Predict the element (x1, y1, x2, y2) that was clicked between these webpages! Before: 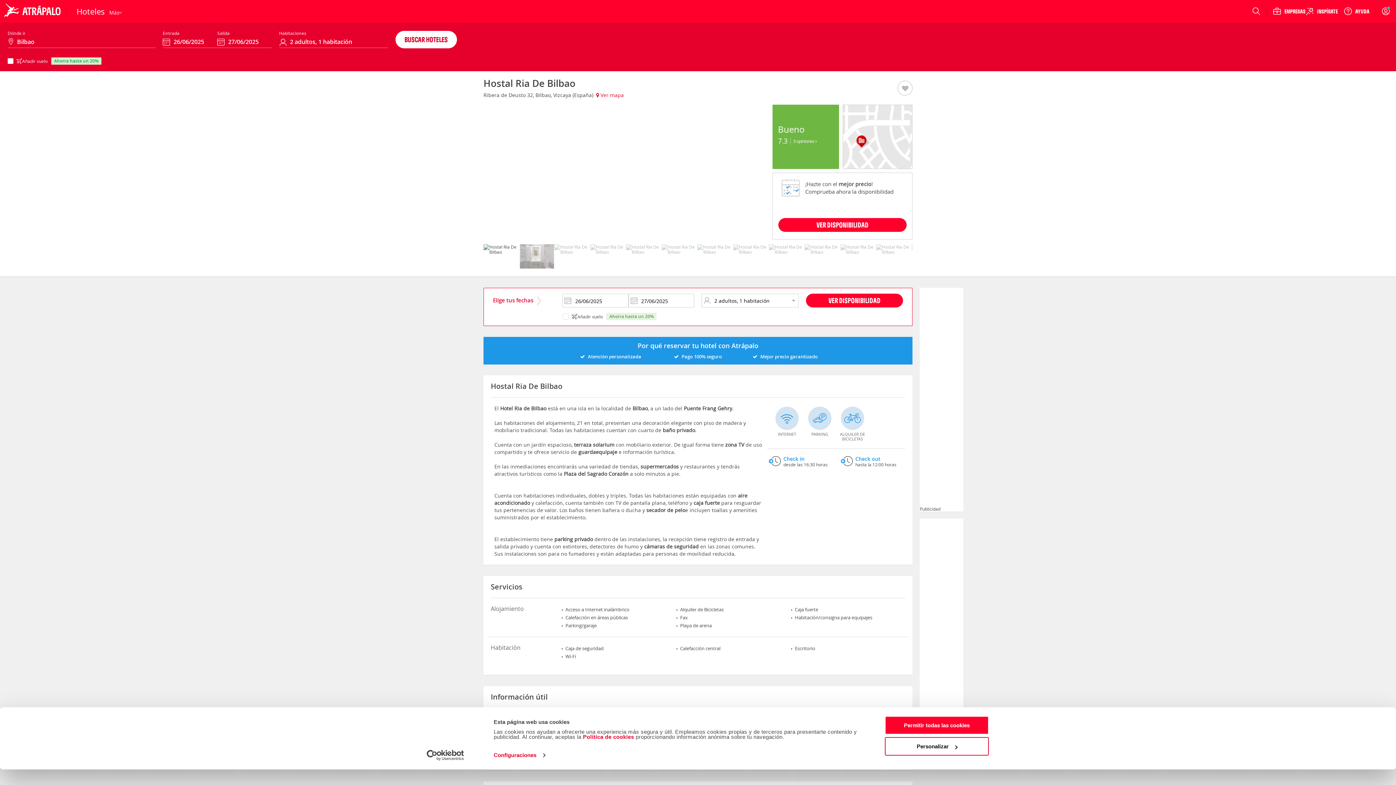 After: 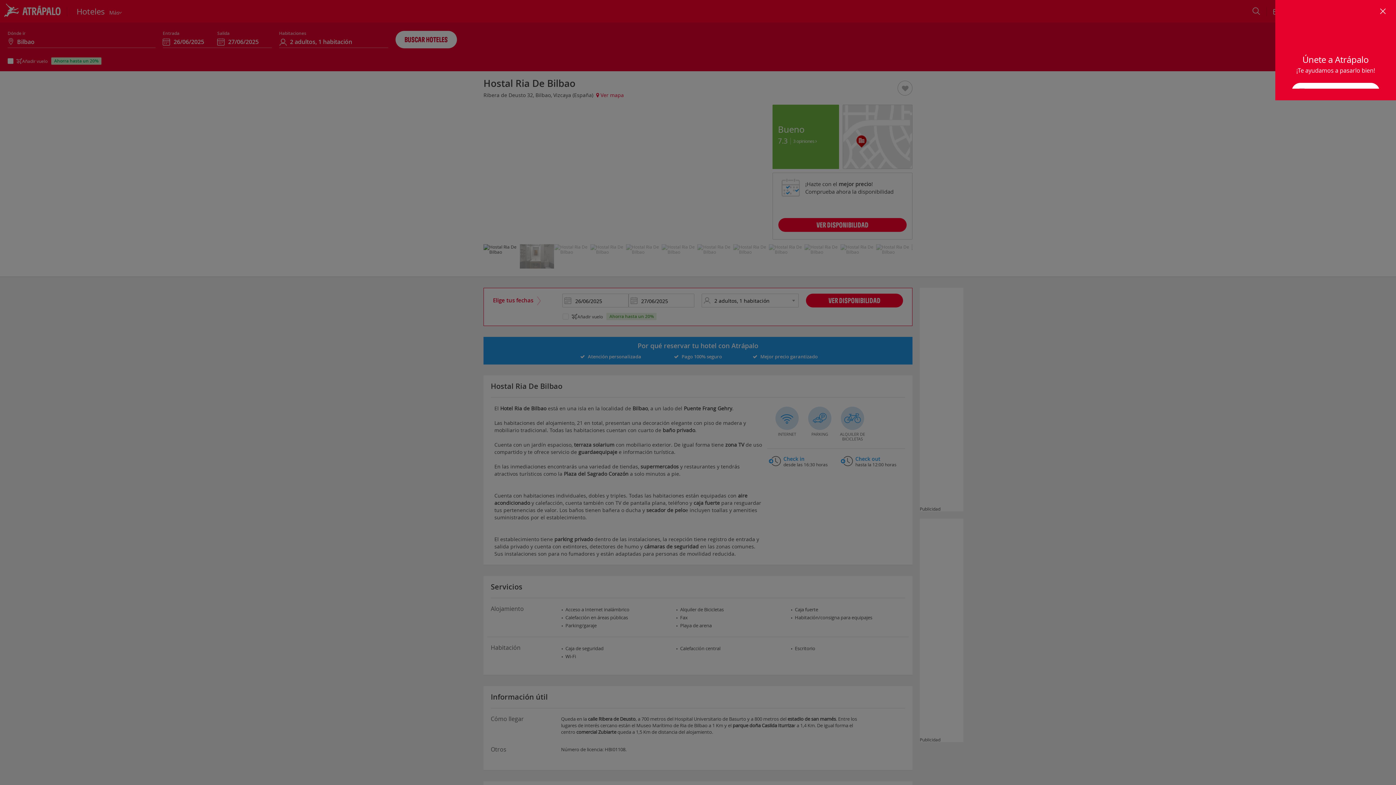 Action: bbox: (1376, 0, 1396, 22)